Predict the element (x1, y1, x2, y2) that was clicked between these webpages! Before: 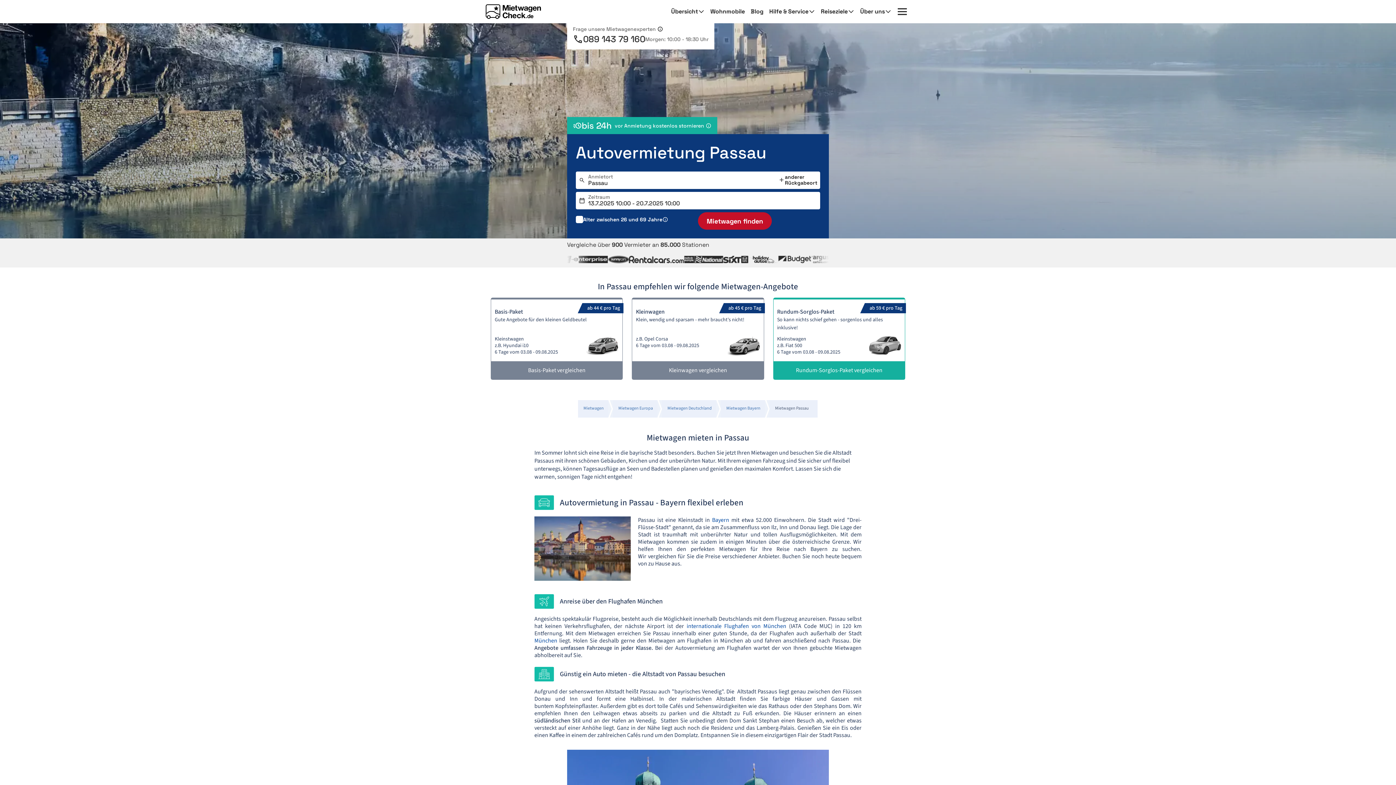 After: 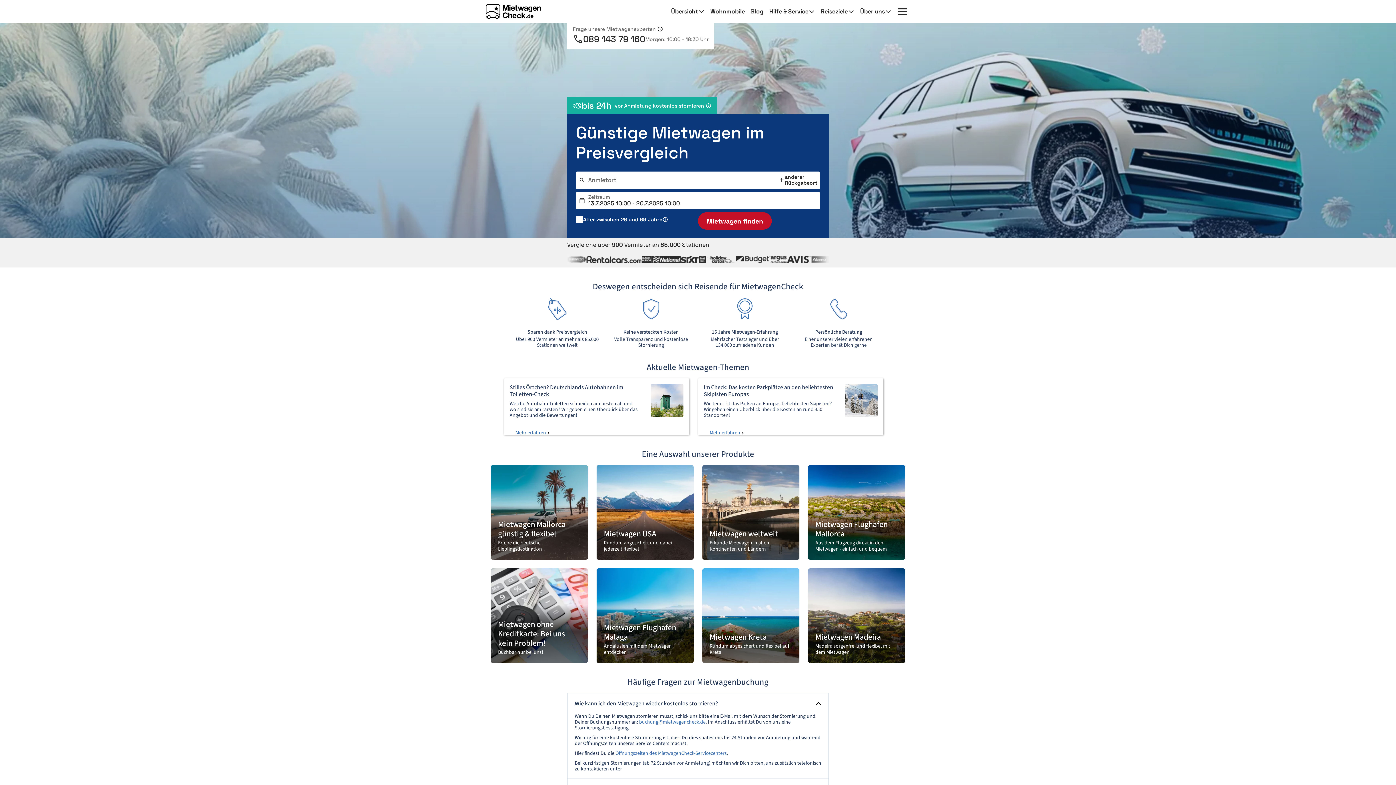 Action: label: Home bbox: (485, 4, 541, 18)